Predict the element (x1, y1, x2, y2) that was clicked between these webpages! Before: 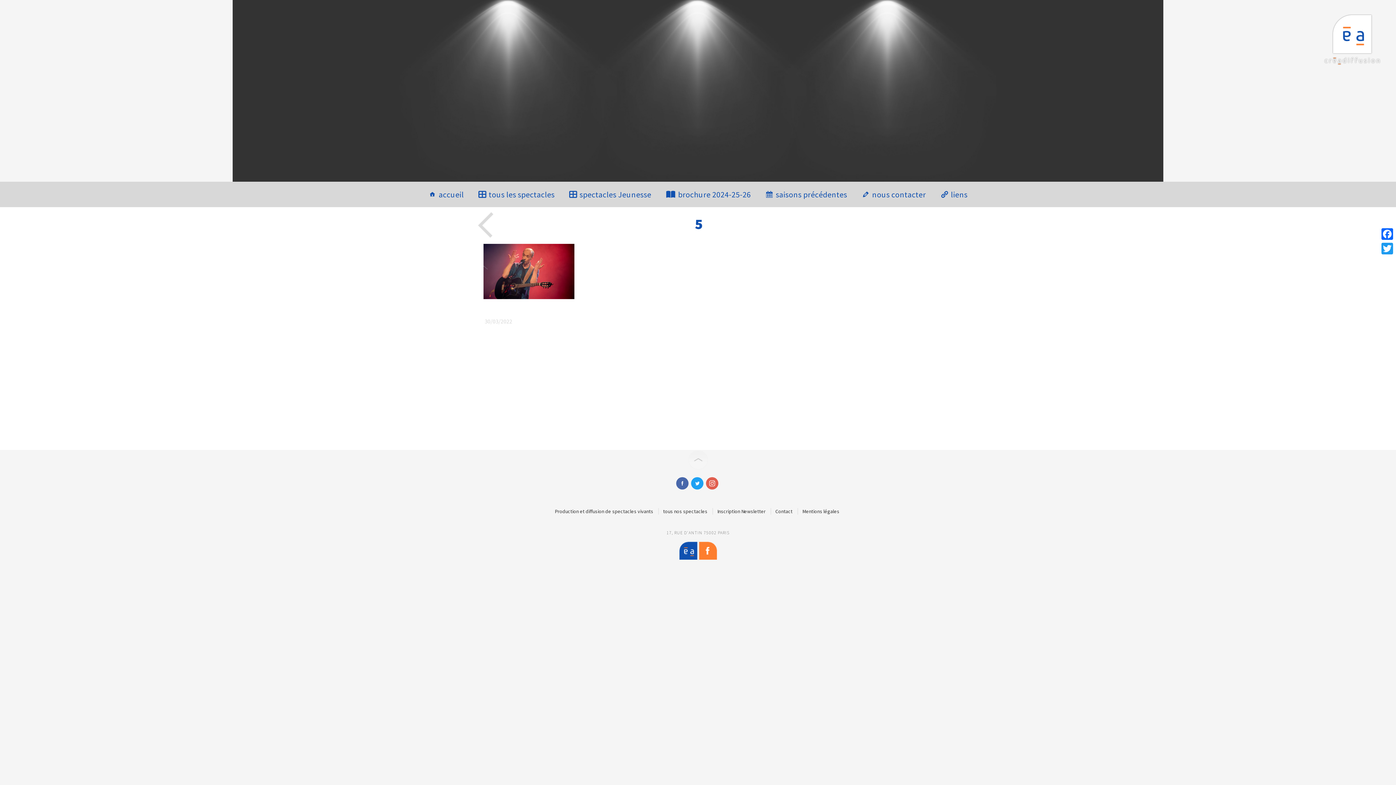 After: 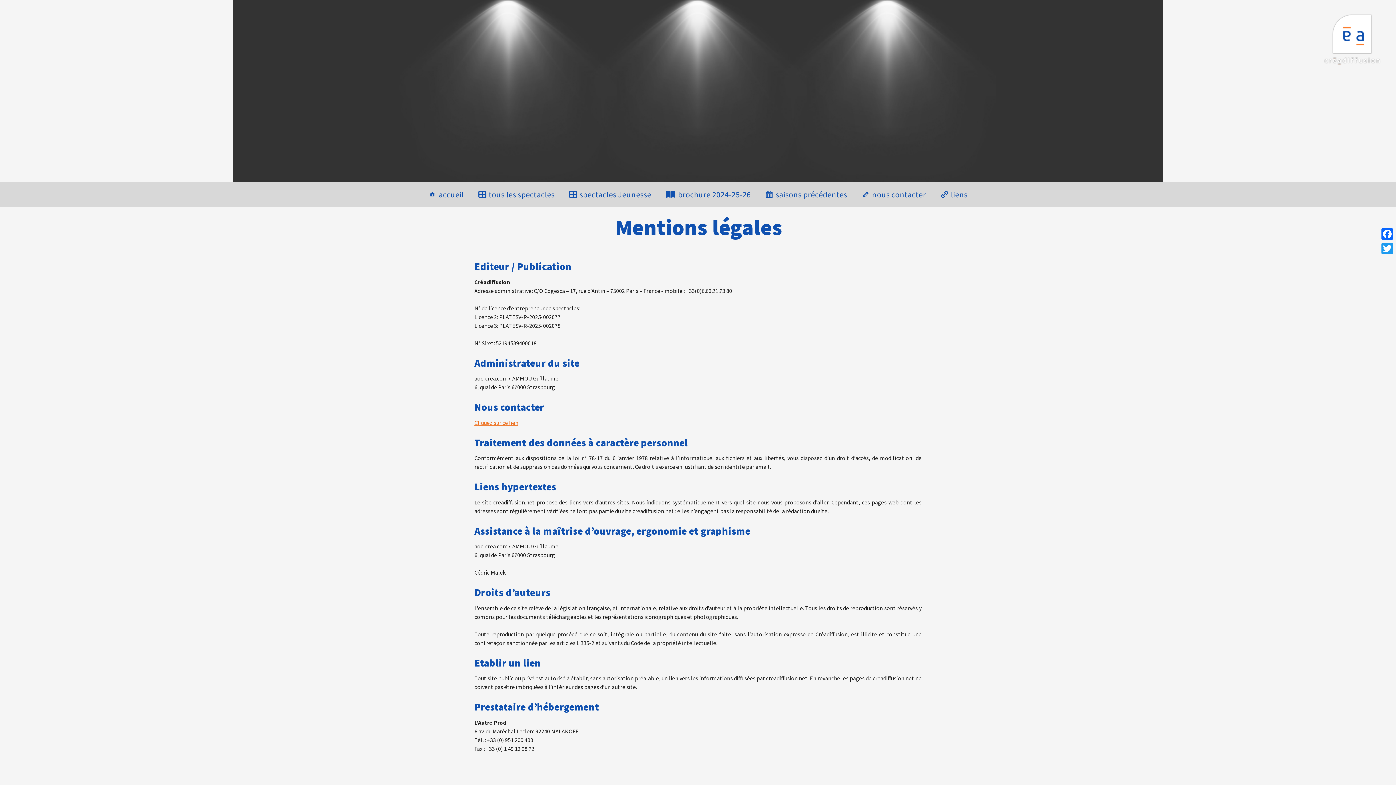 Action: label: Mentions légales bbox: (802, 508, 839, 514)